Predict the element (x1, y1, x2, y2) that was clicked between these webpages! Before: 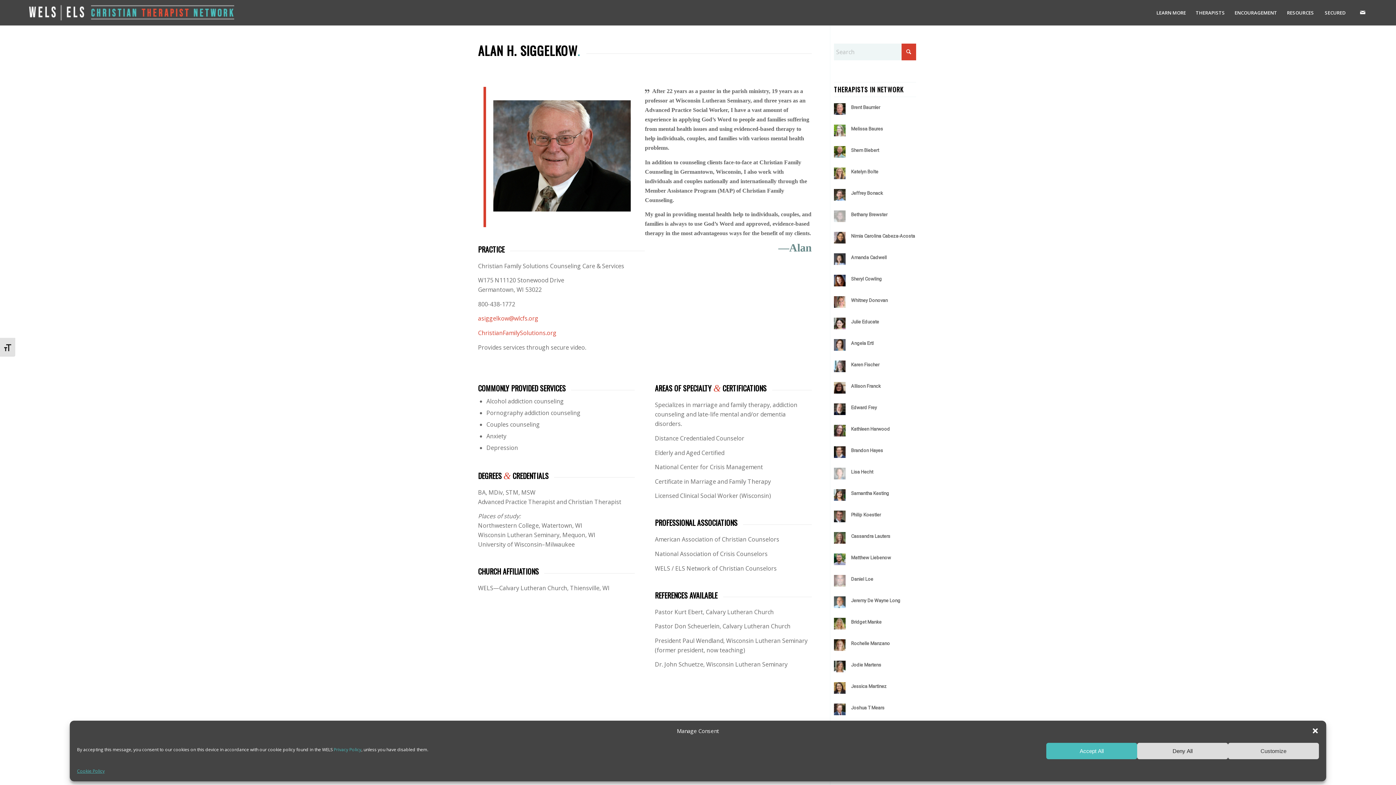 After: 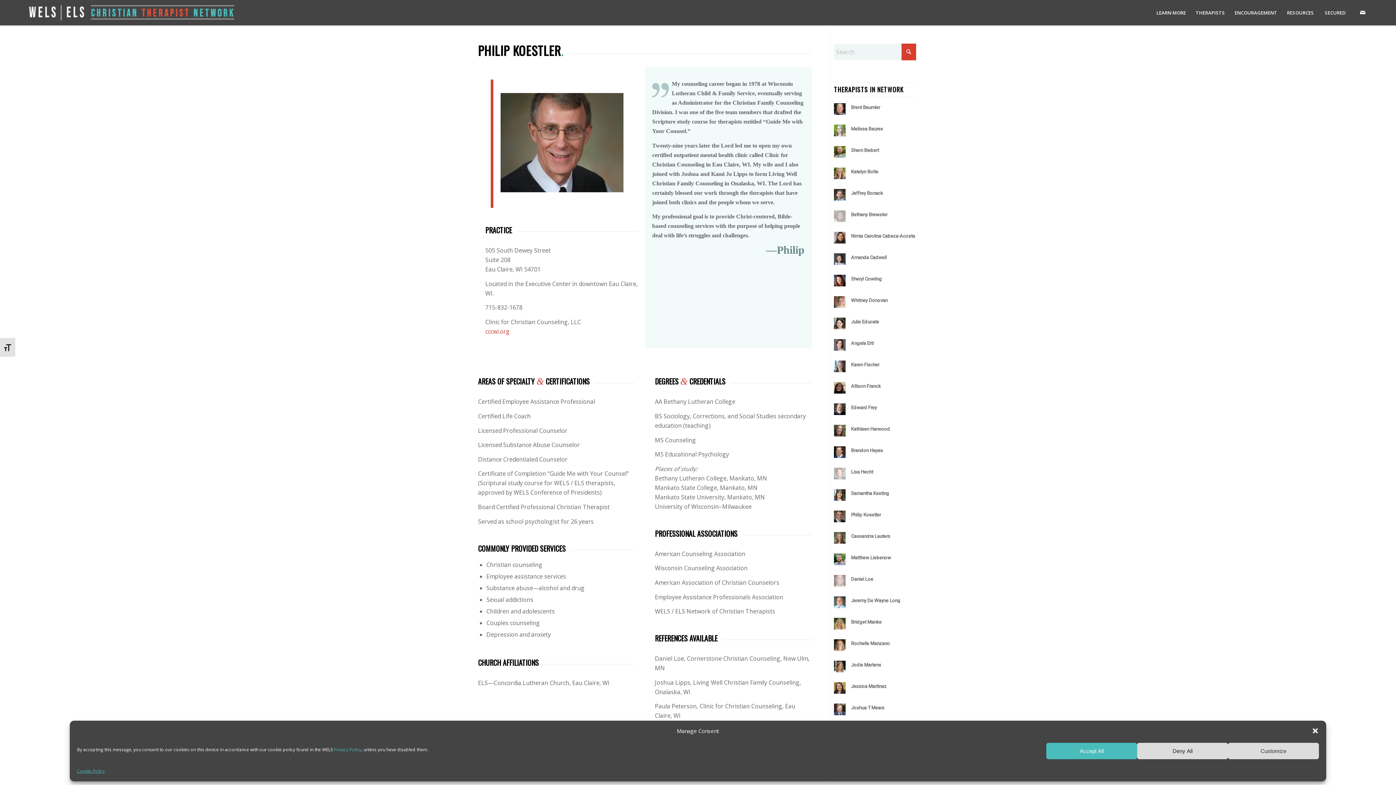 Action: bbox: (851, 512, 881, 517) label: Philip Koestler